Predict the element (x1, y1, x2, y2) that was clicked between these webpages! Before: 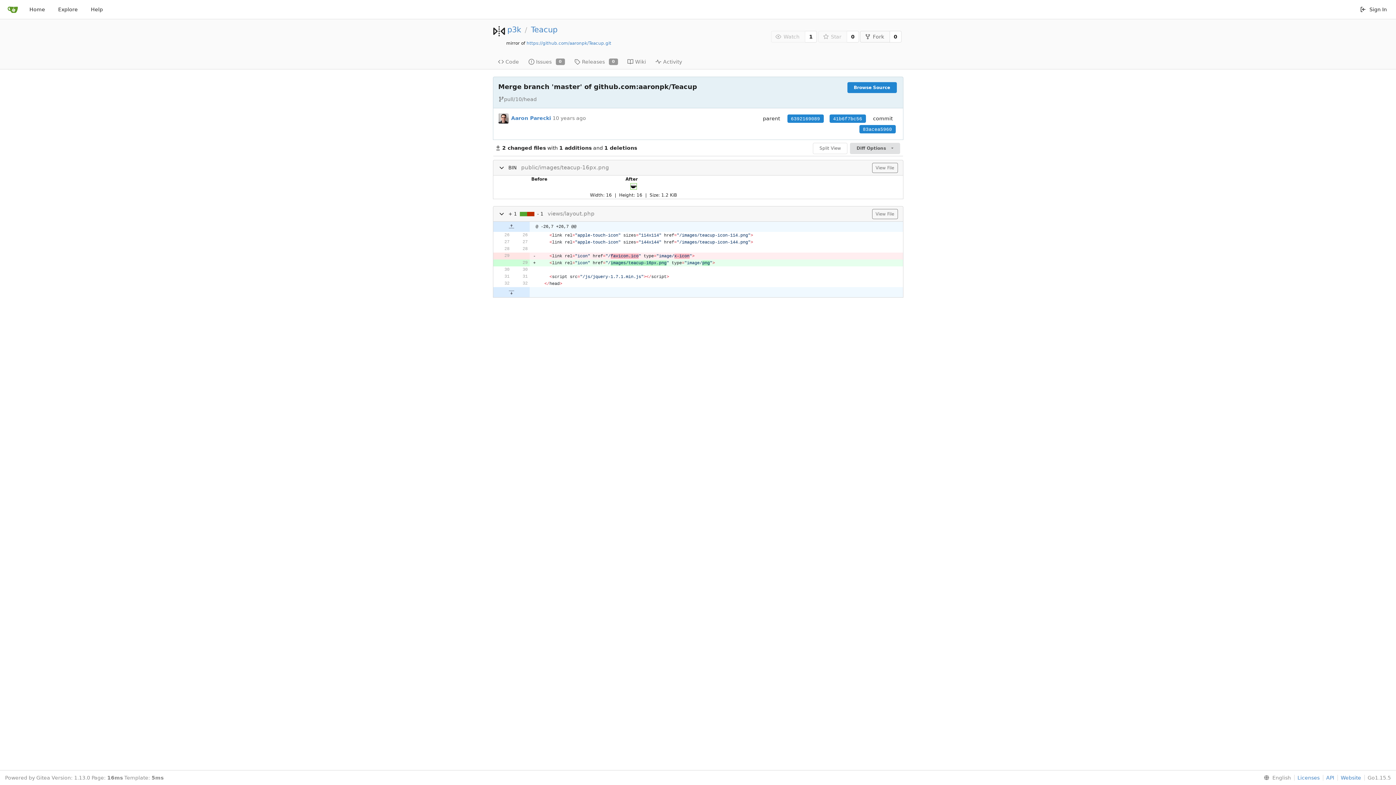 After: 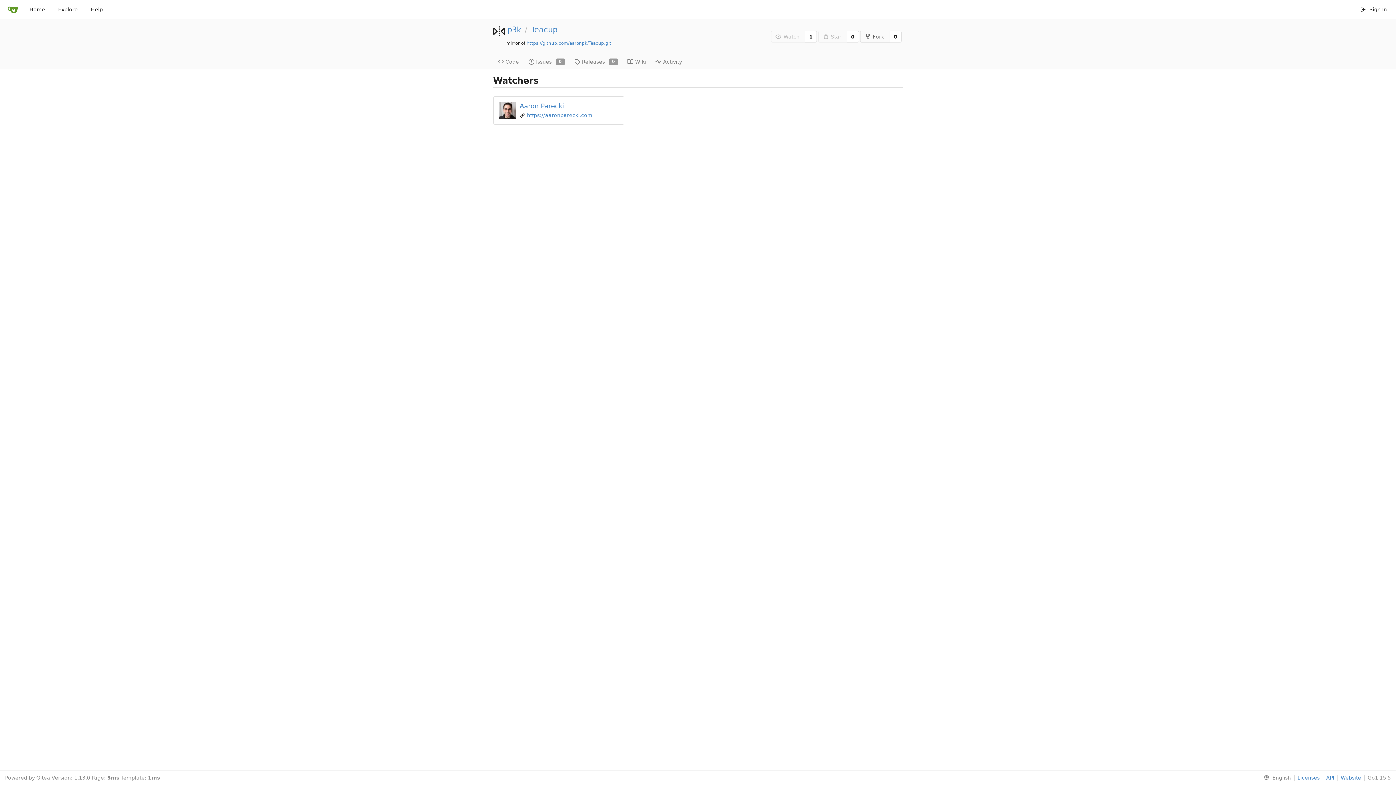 Action: label: 1 bbox: (805, 30, 817, 42)